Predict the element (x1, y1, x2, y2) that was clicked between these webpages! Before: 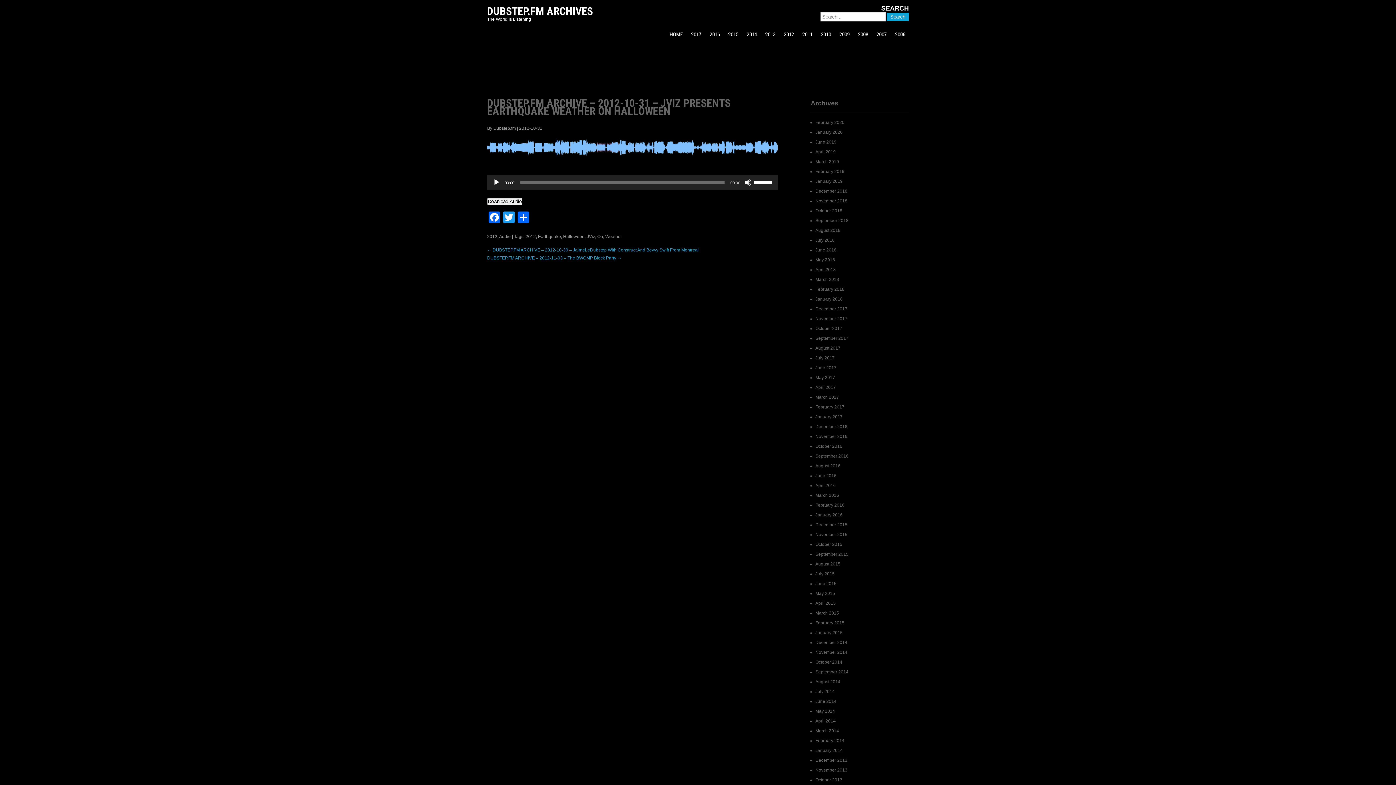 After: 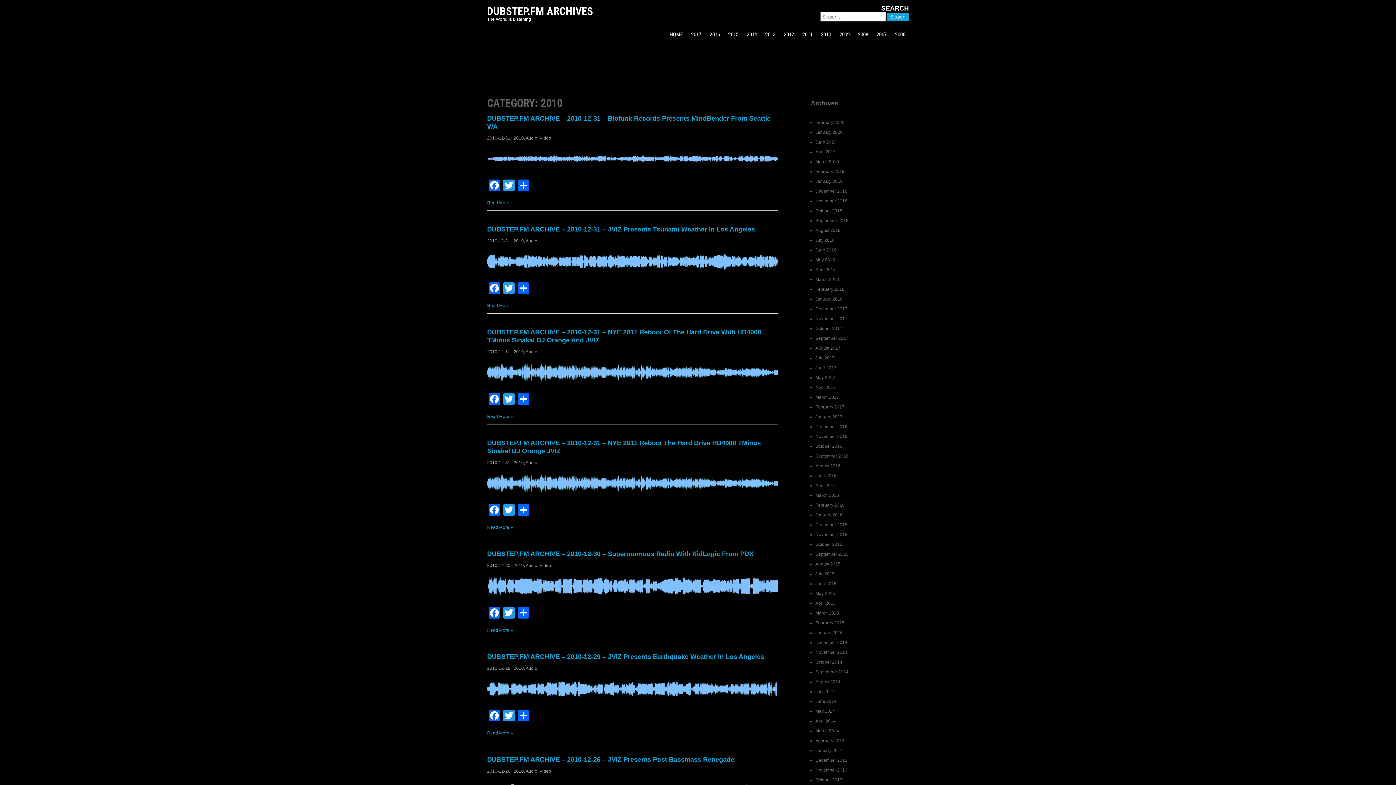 Action: bbox: (817, 28, 834, 40) label: 2010